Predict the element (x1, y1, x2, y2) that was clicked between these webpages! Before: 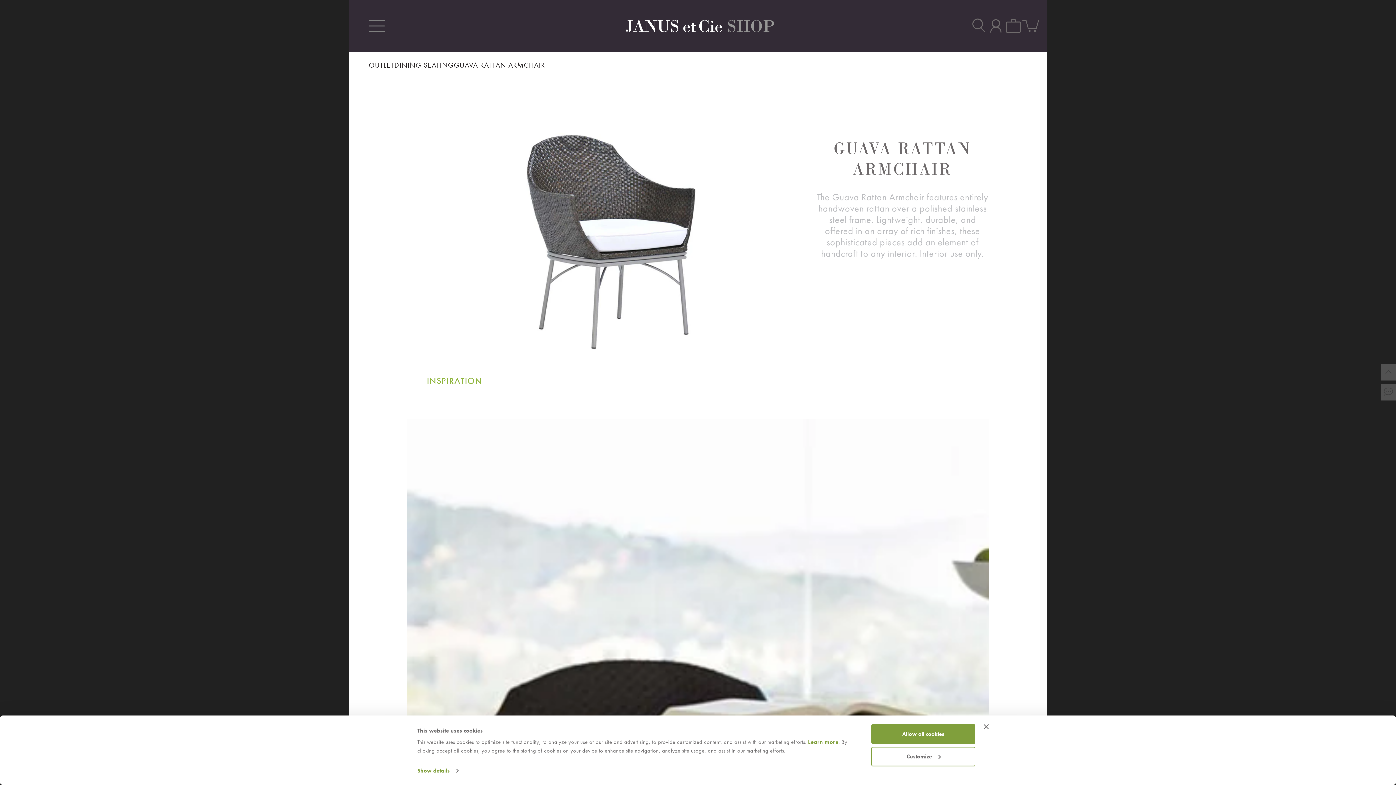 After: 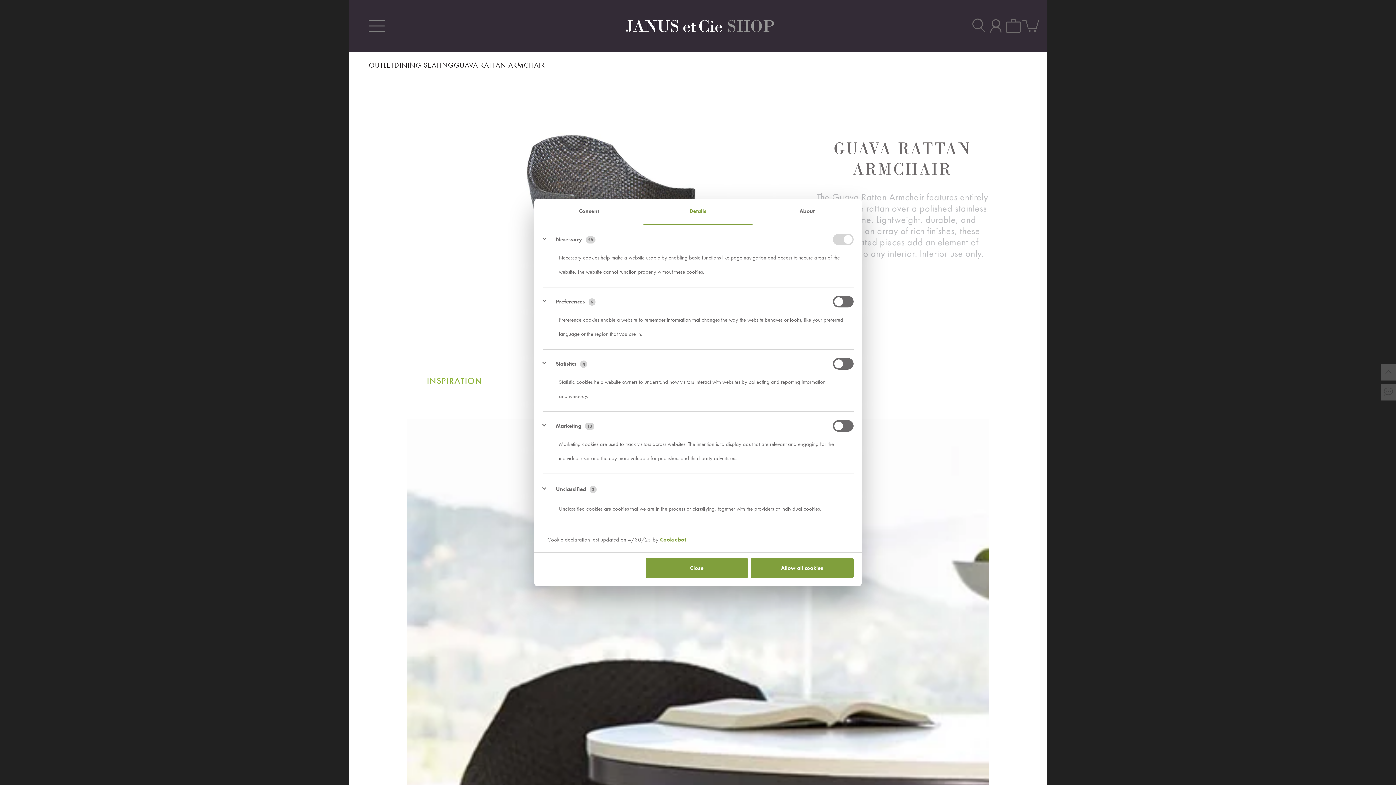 Action: label: Show details bbox: (417, 765, 458, 776)